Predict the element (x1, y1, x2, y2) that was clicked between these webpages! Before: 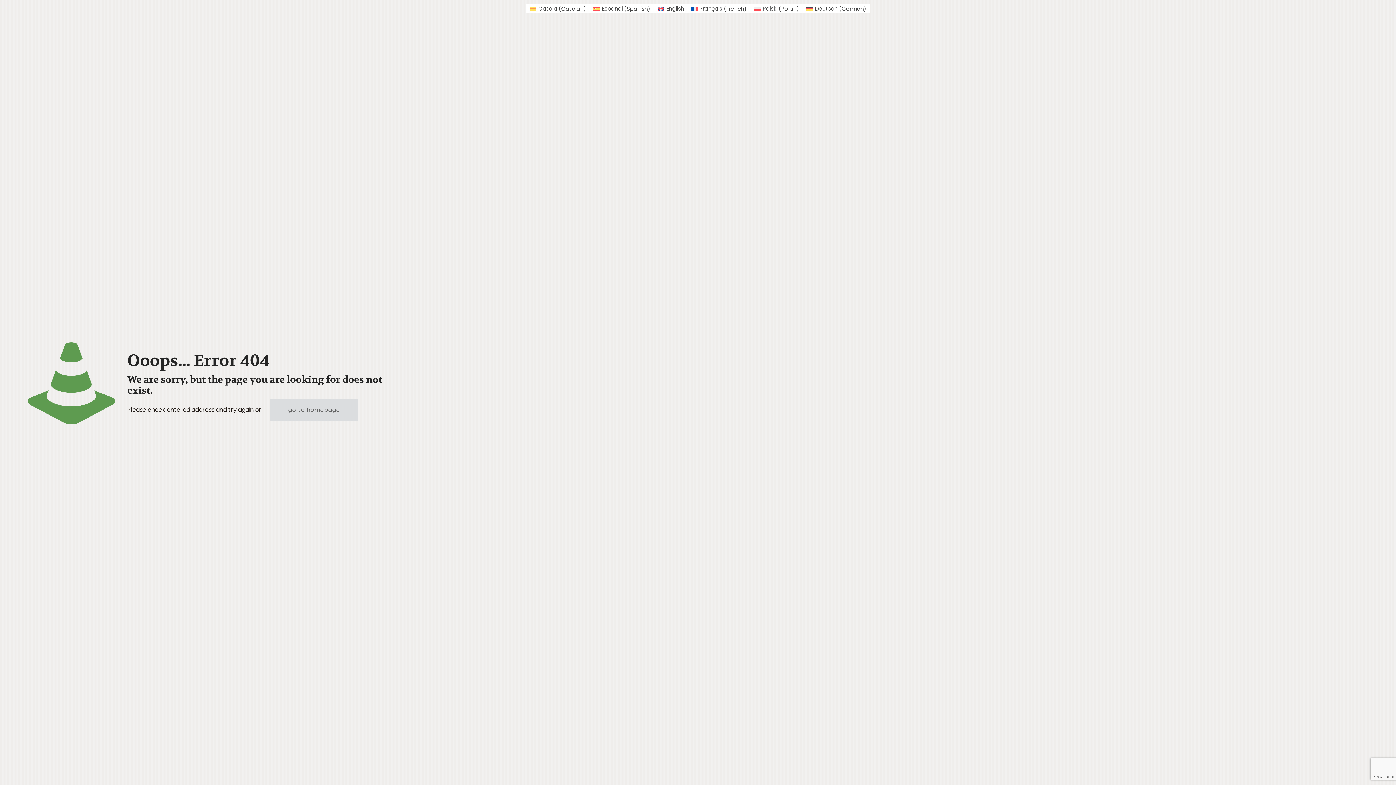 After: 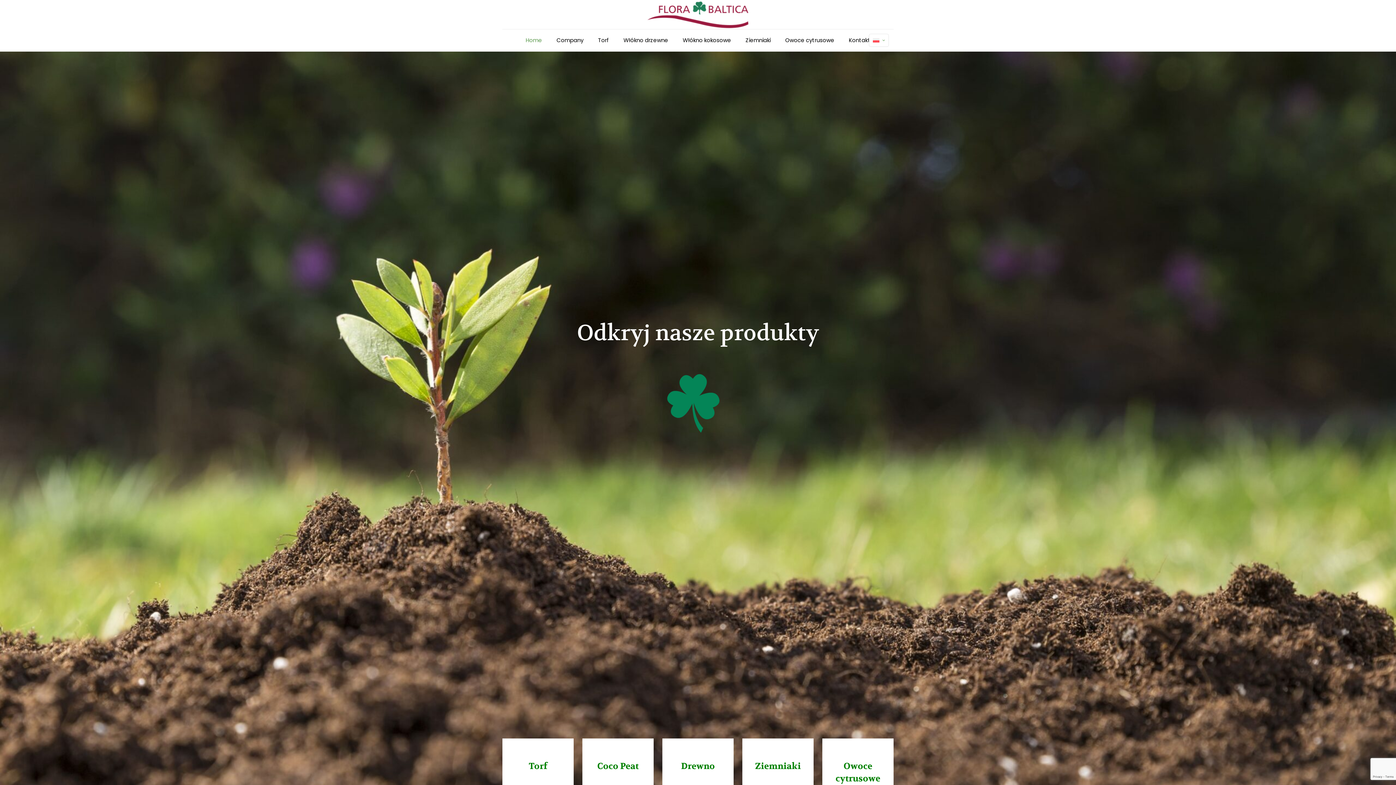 Action: bbox: (750, 3, 802, 13) label: Polski (Polish)